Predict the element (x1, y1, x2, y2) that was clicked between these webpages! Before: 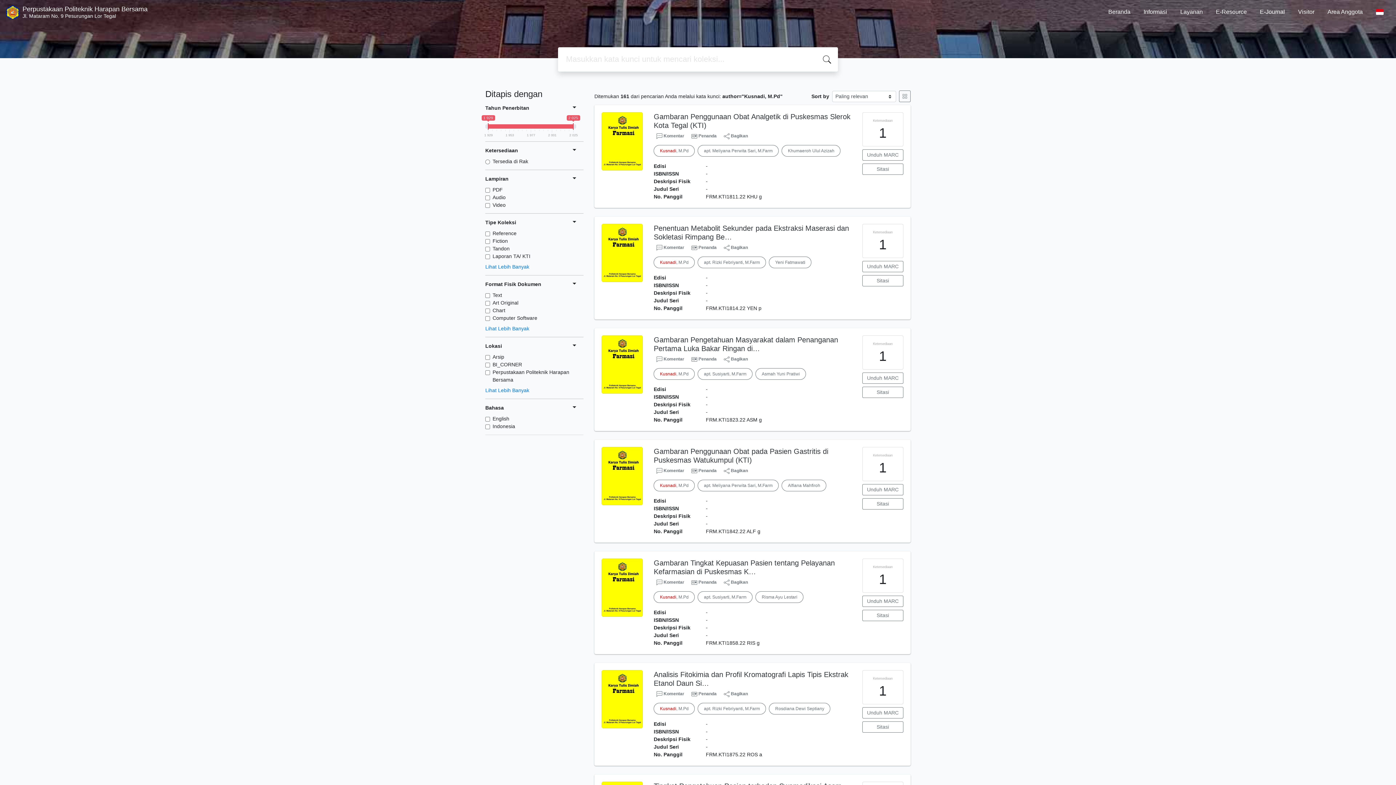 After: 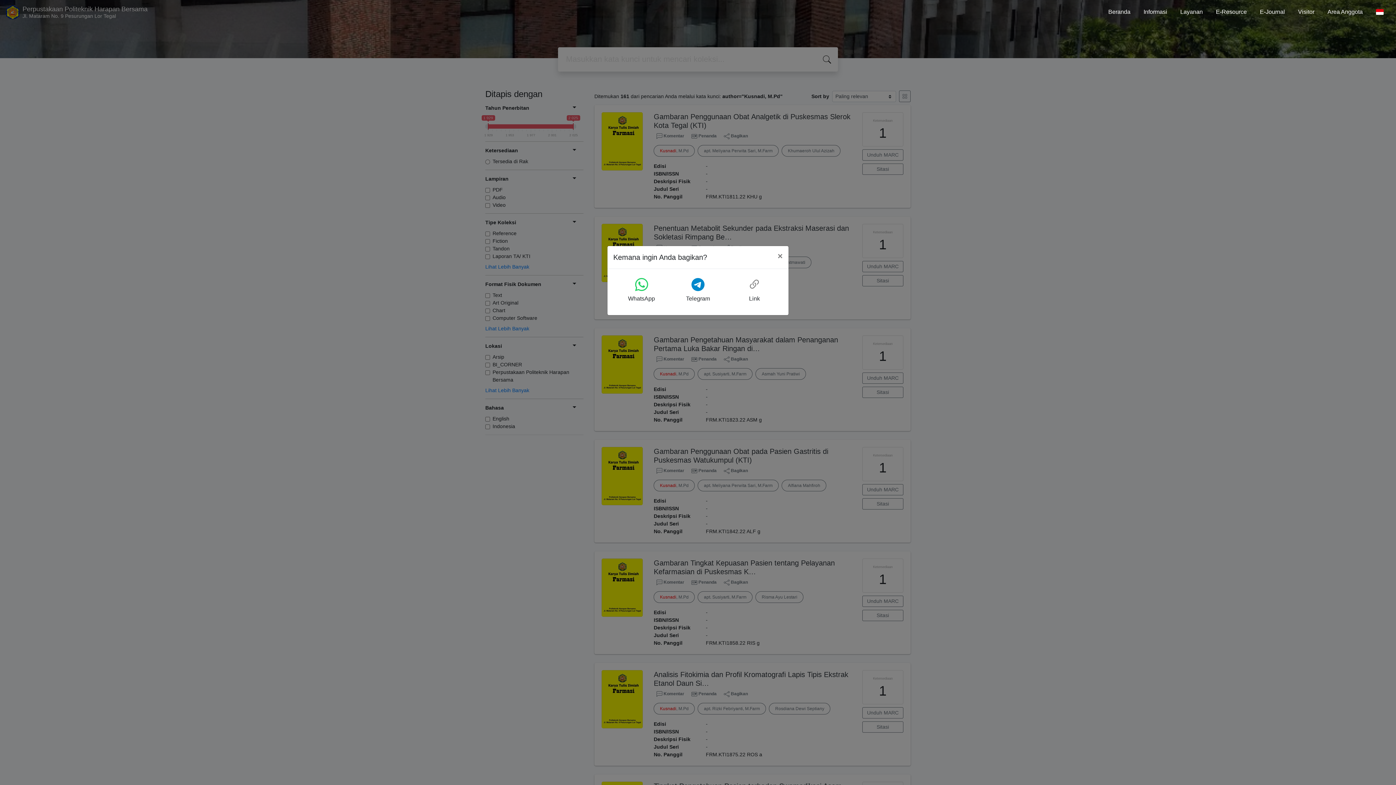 Action: label:  Bagikan bbox: (721, 466, 751, 475)